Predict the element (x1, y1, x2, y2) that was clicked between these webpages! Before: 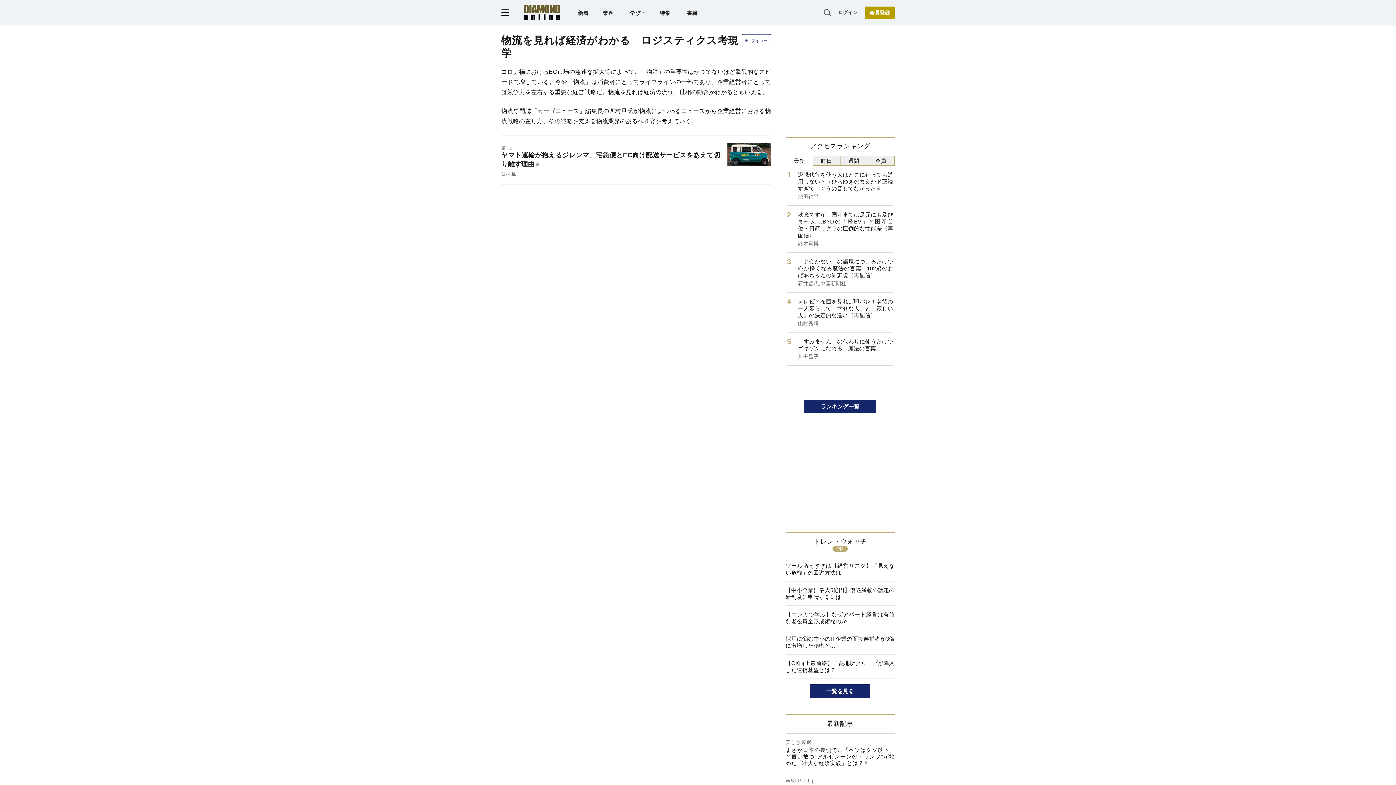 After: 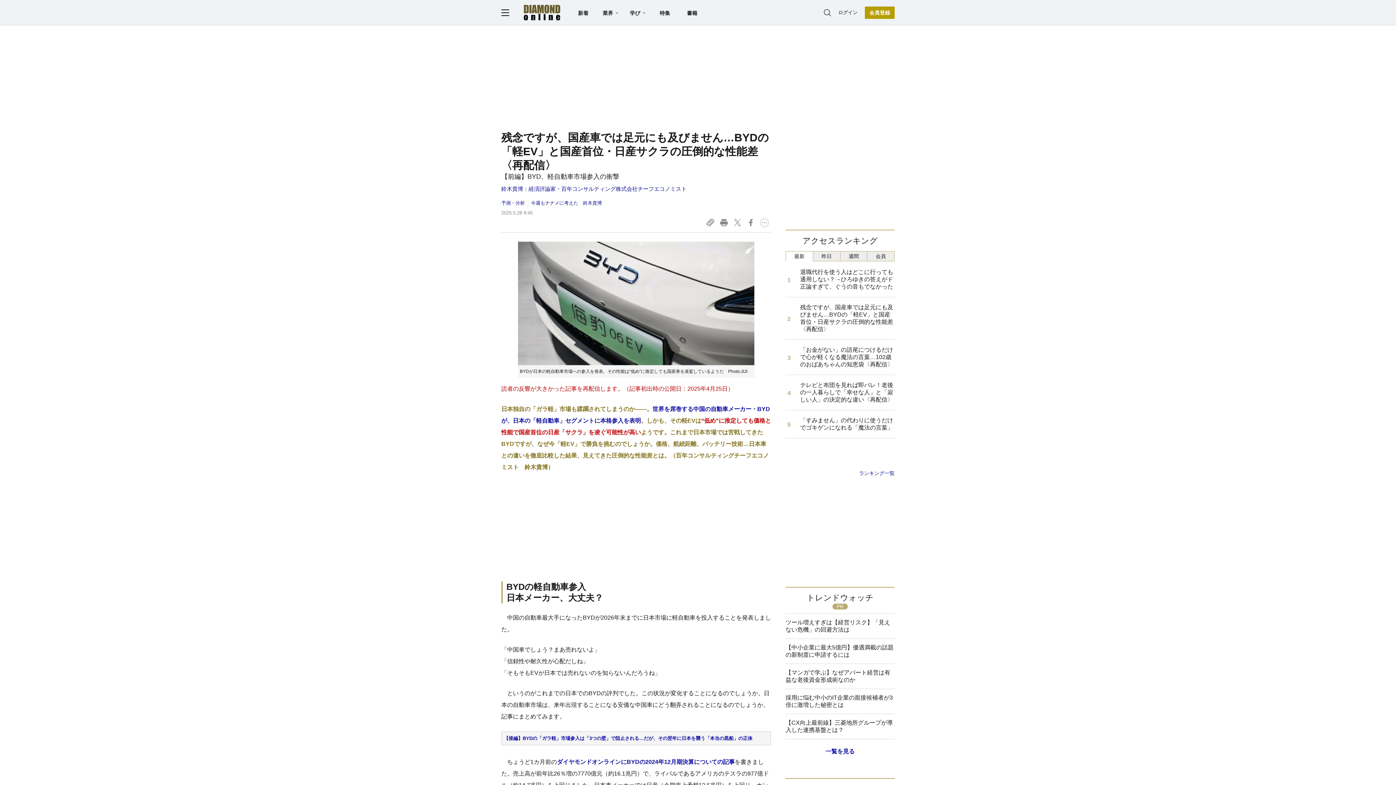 Action: label: 残念ですが、国産車では足元にも及びません…BYDの「軽EV」と国産首位・日産サクラの圧倒的な性能差〈再配信〉
鈴木貴博 bbox: (787, 205, 893, 252)